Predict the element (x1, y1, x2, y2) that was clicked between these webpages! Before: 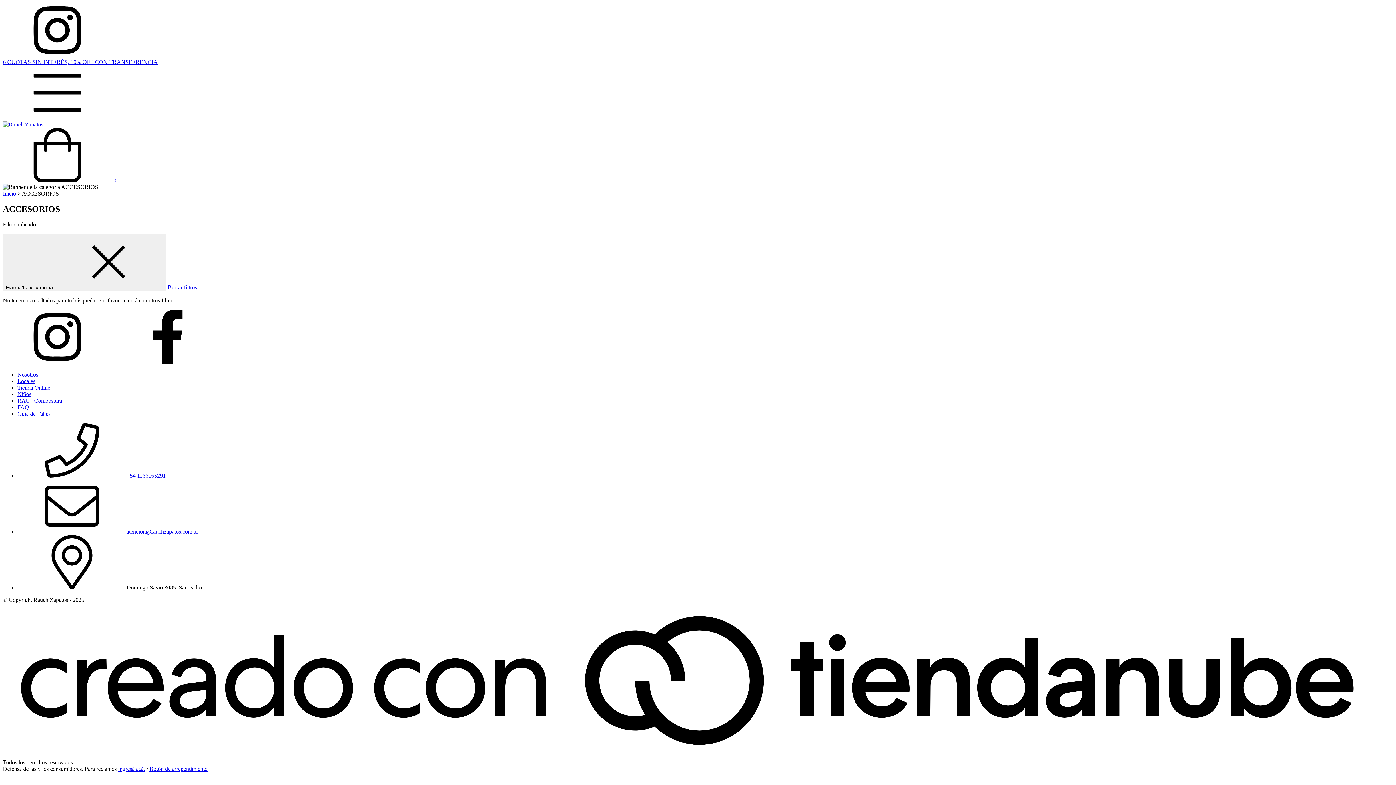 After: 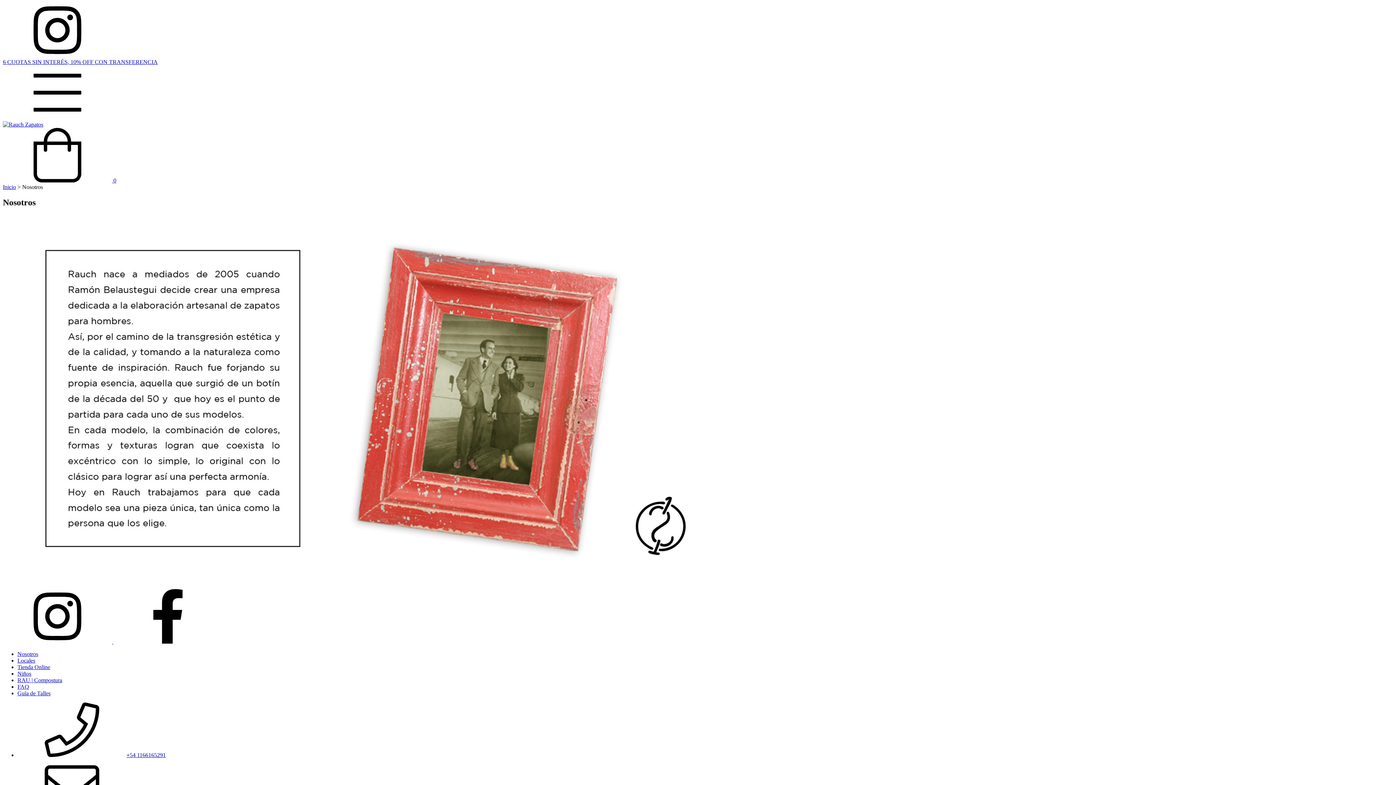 Action: label: Nosotros bbox: (17, 371, 38, 377)